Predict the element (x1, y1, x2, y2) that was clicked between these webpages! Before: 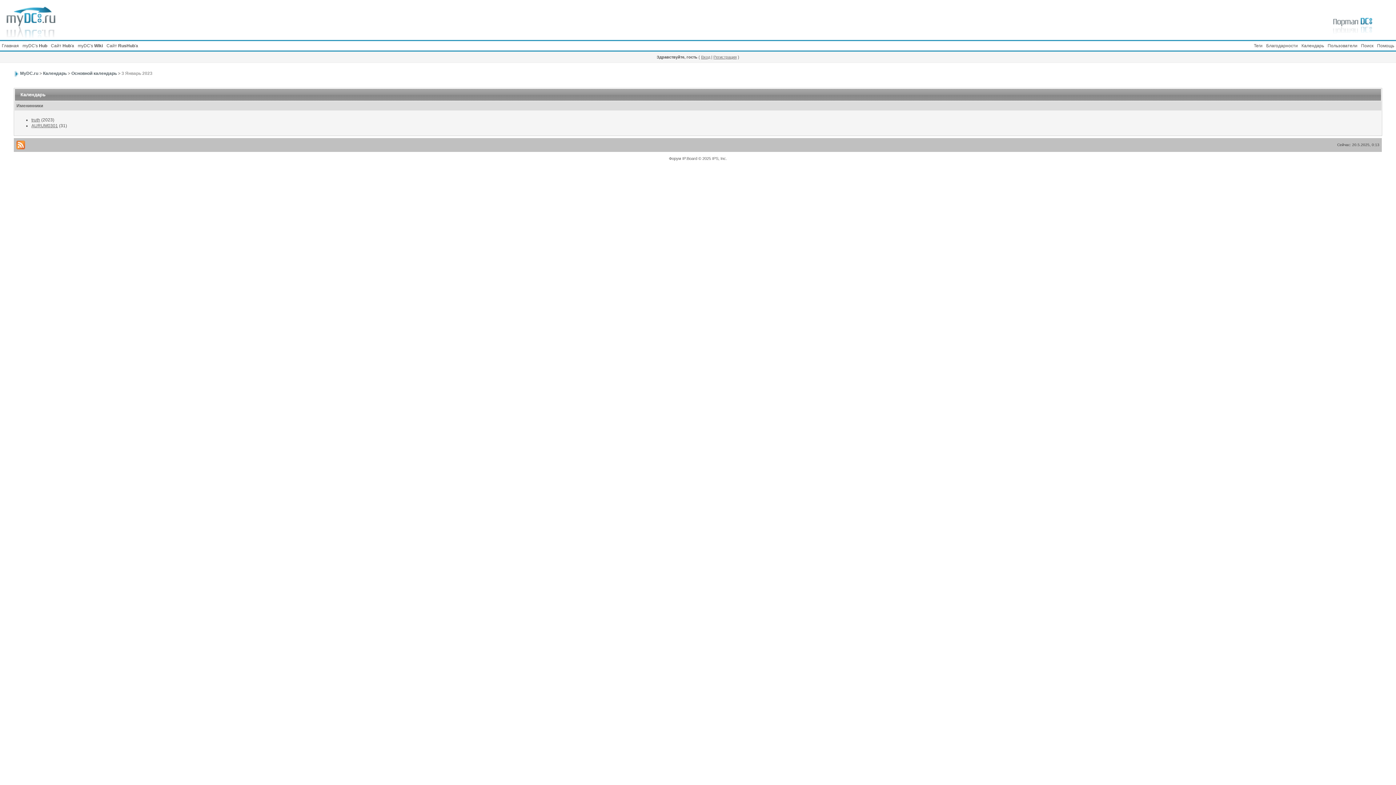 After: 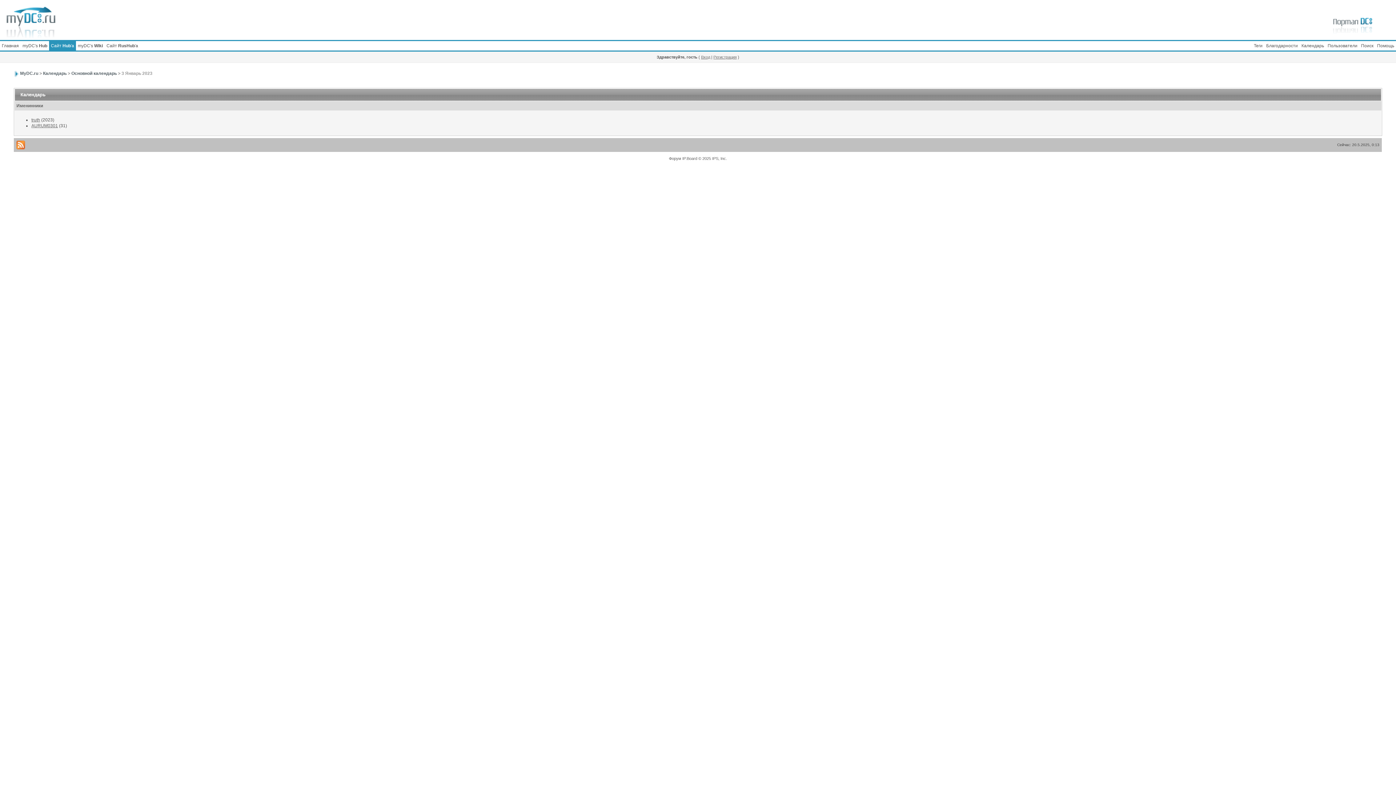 Action: bbox: (49, 41, 76, 50) label: Сайт Hub'а